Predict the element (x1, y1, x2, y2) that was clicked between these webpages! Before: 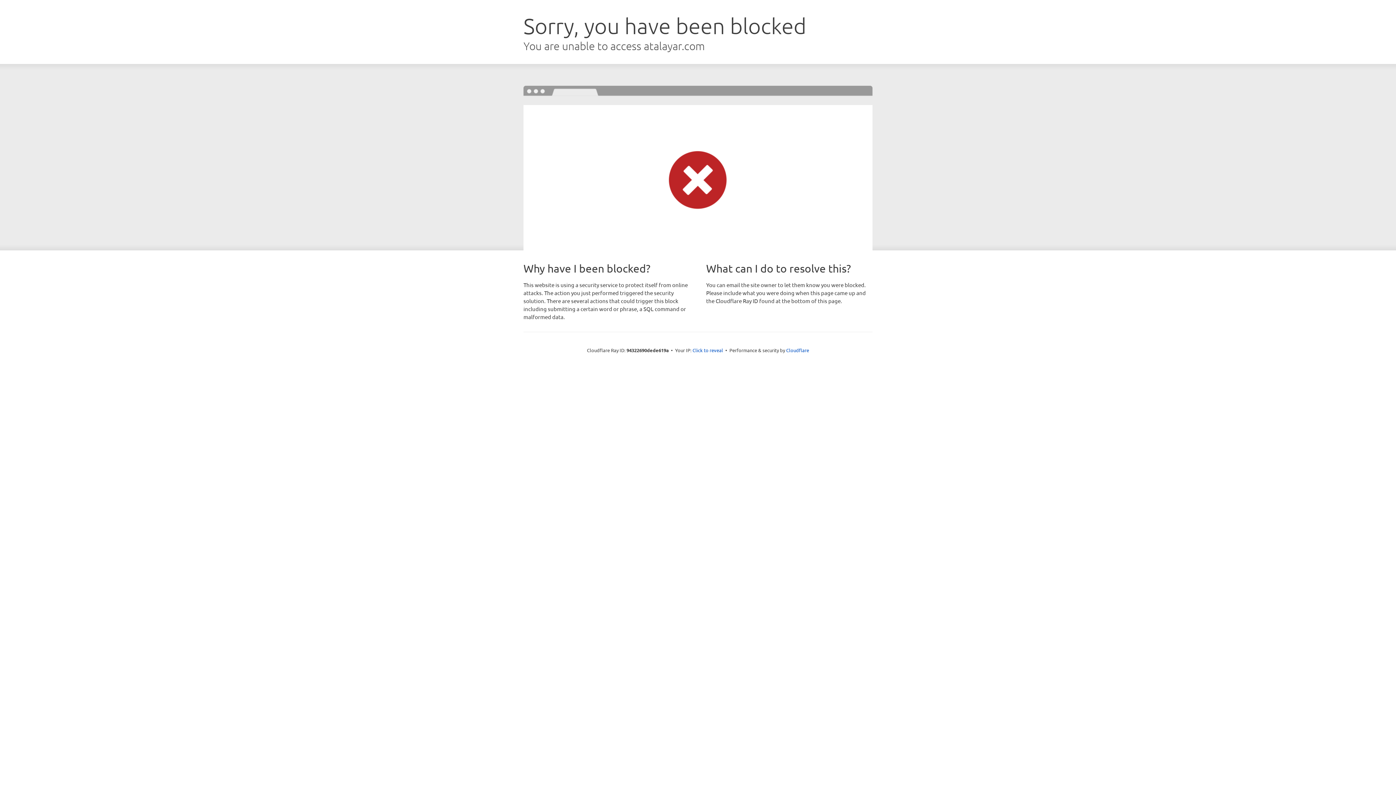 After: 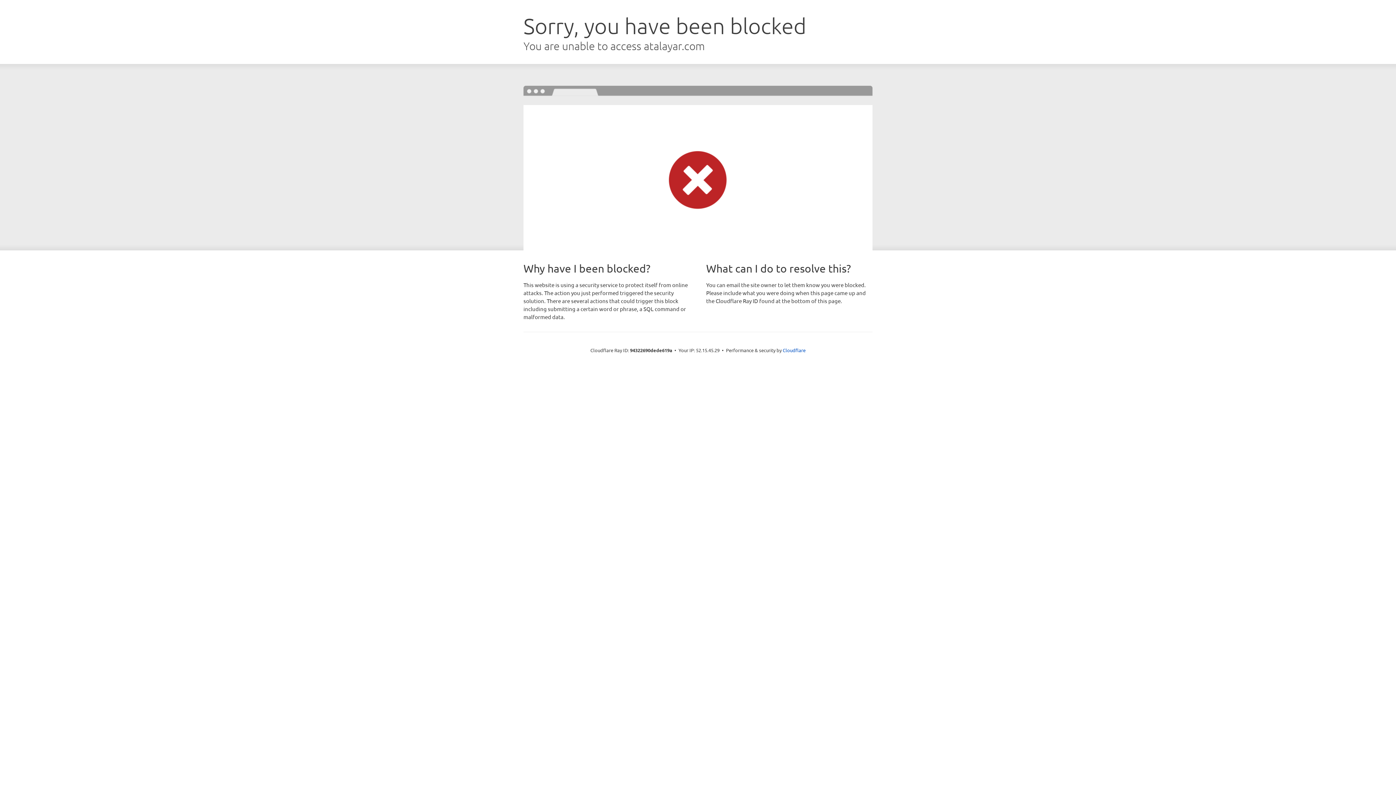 Action: label: Click to reveal bbox: (692, 346, 723, 353)